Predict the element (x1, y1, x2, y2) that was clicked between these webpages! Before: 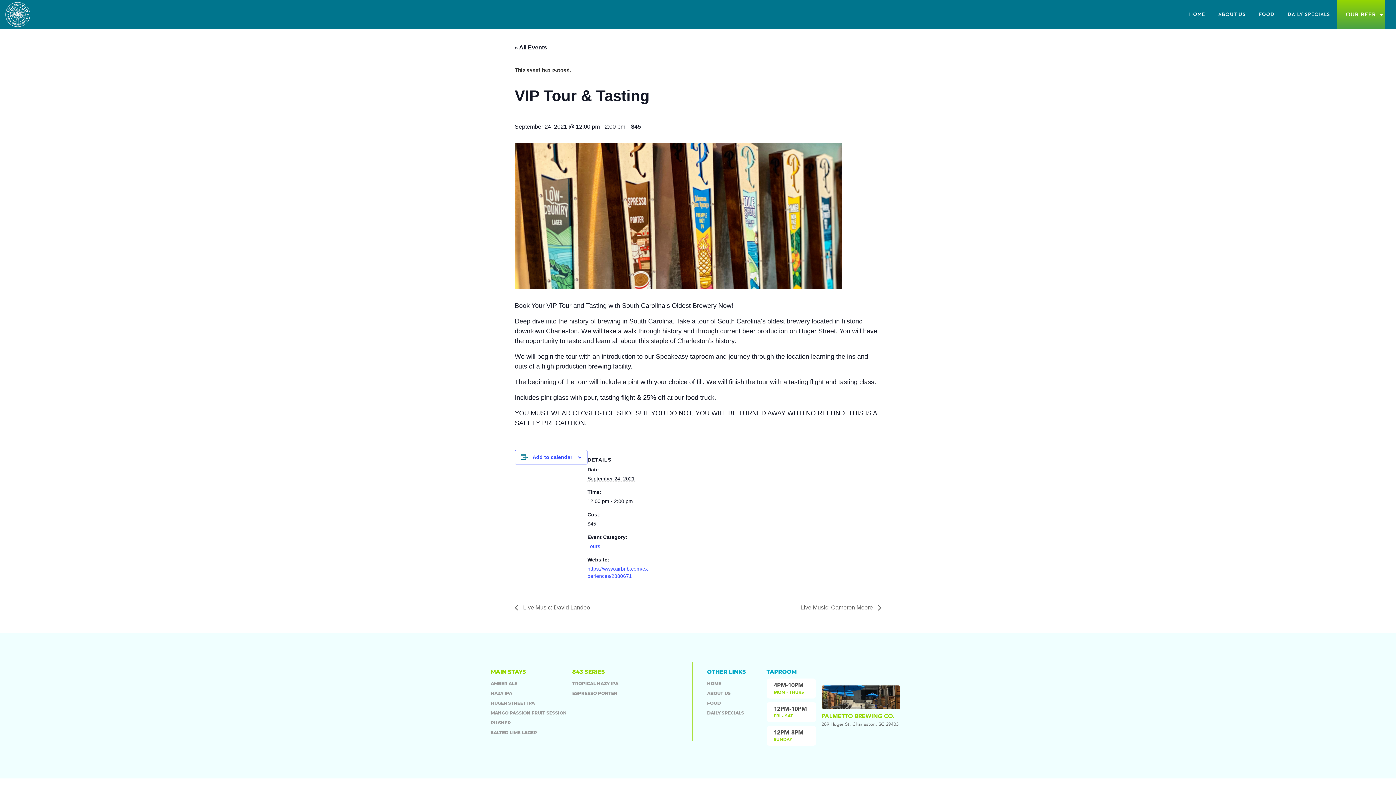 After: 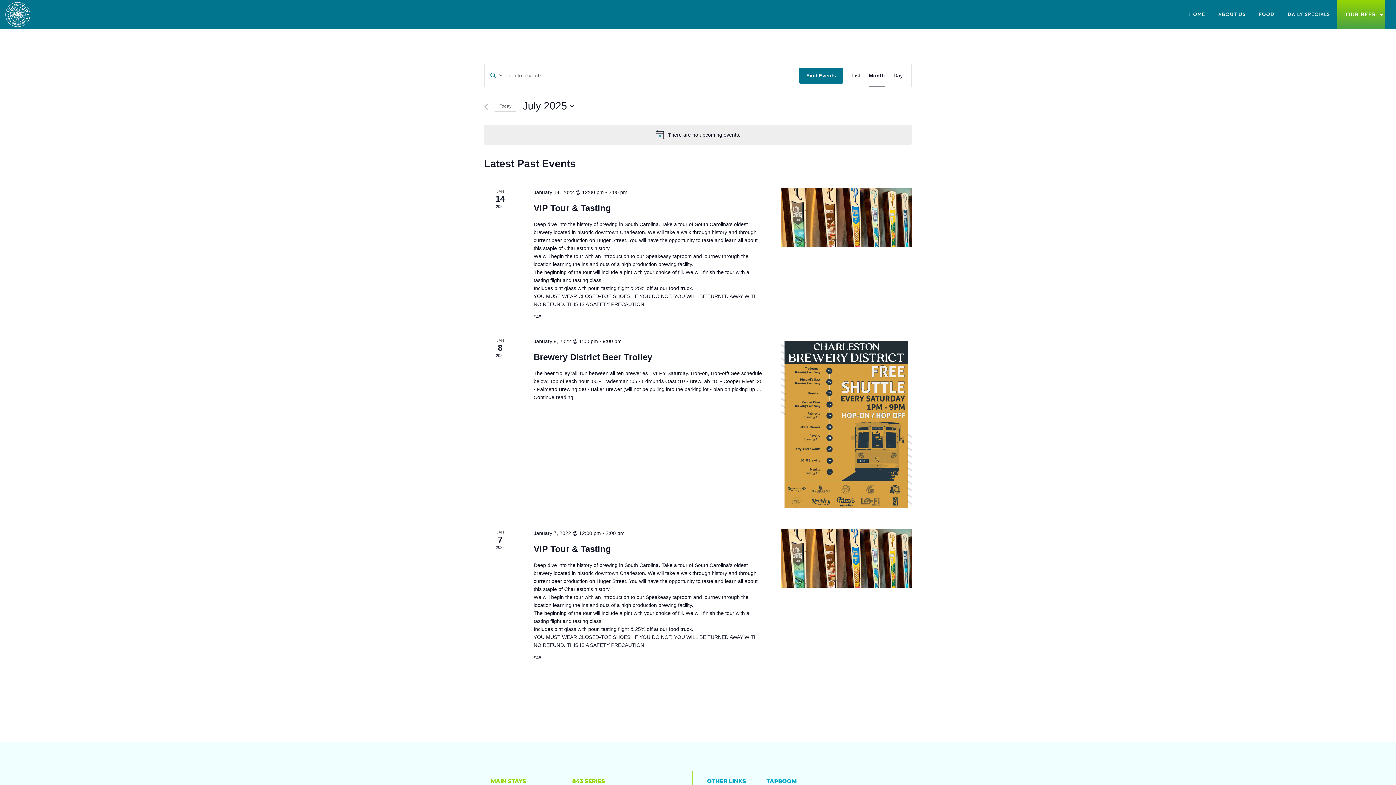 Action: label: « All Events bbox: (514, 44, 547, 50)